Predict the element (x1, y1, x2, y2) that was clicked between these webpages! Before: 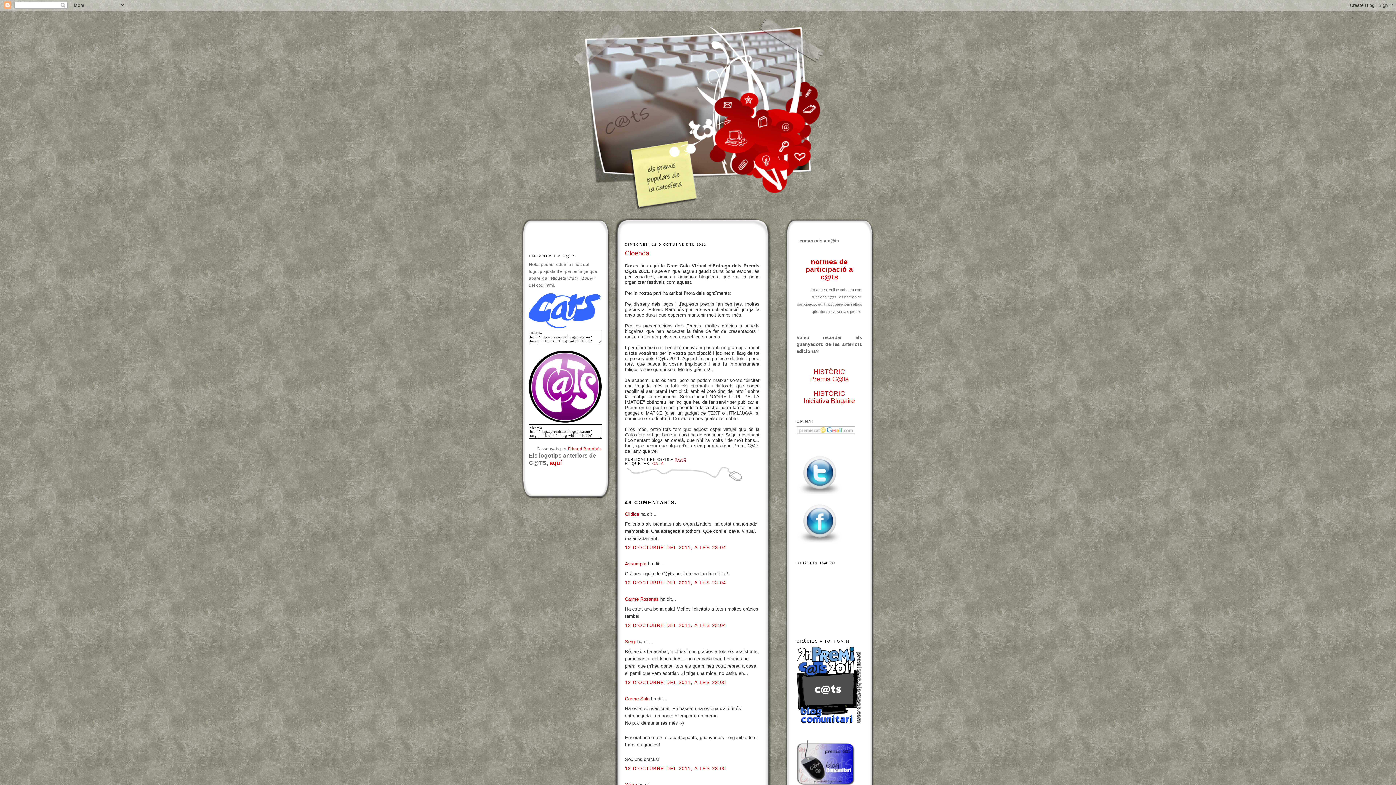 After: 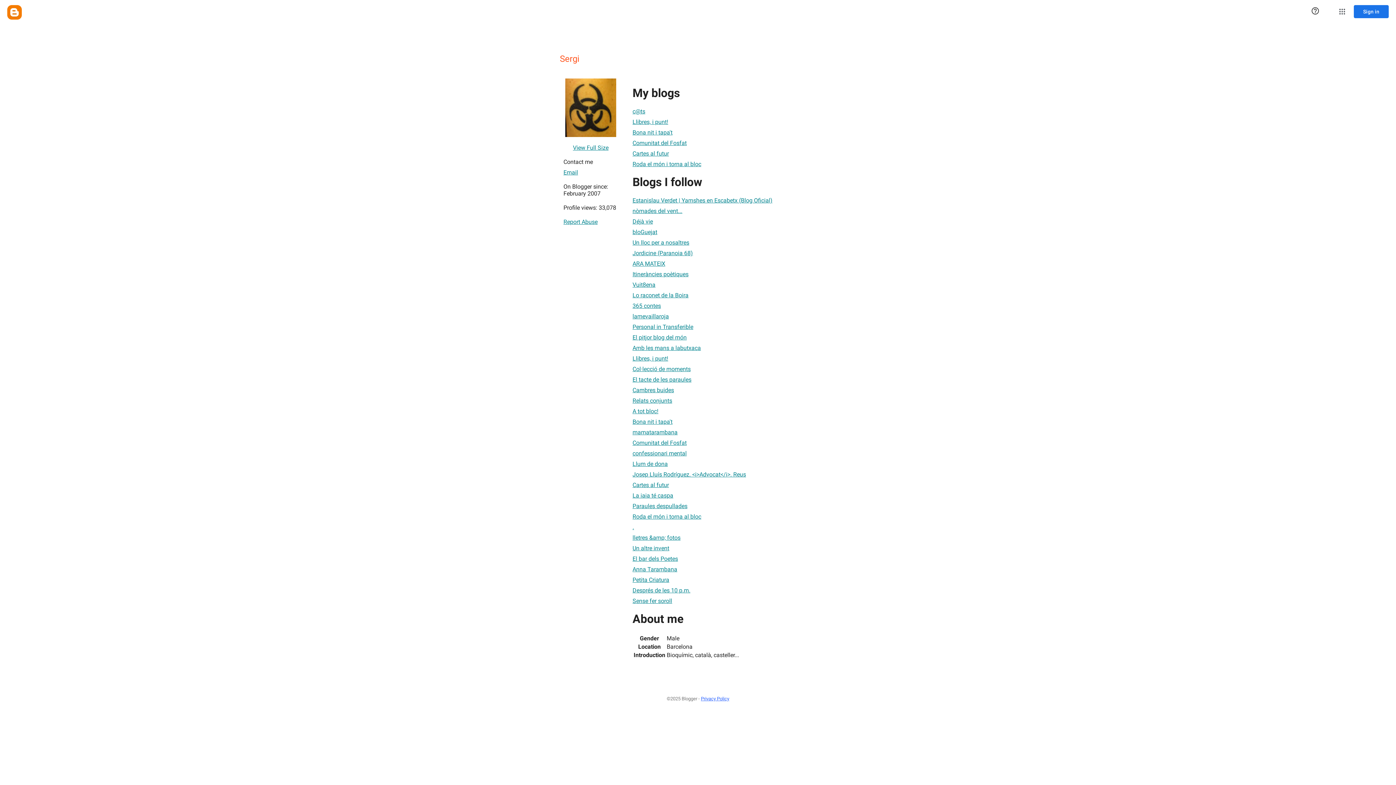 Action: bbox: (625, 639, 636, 644) label: Sergi